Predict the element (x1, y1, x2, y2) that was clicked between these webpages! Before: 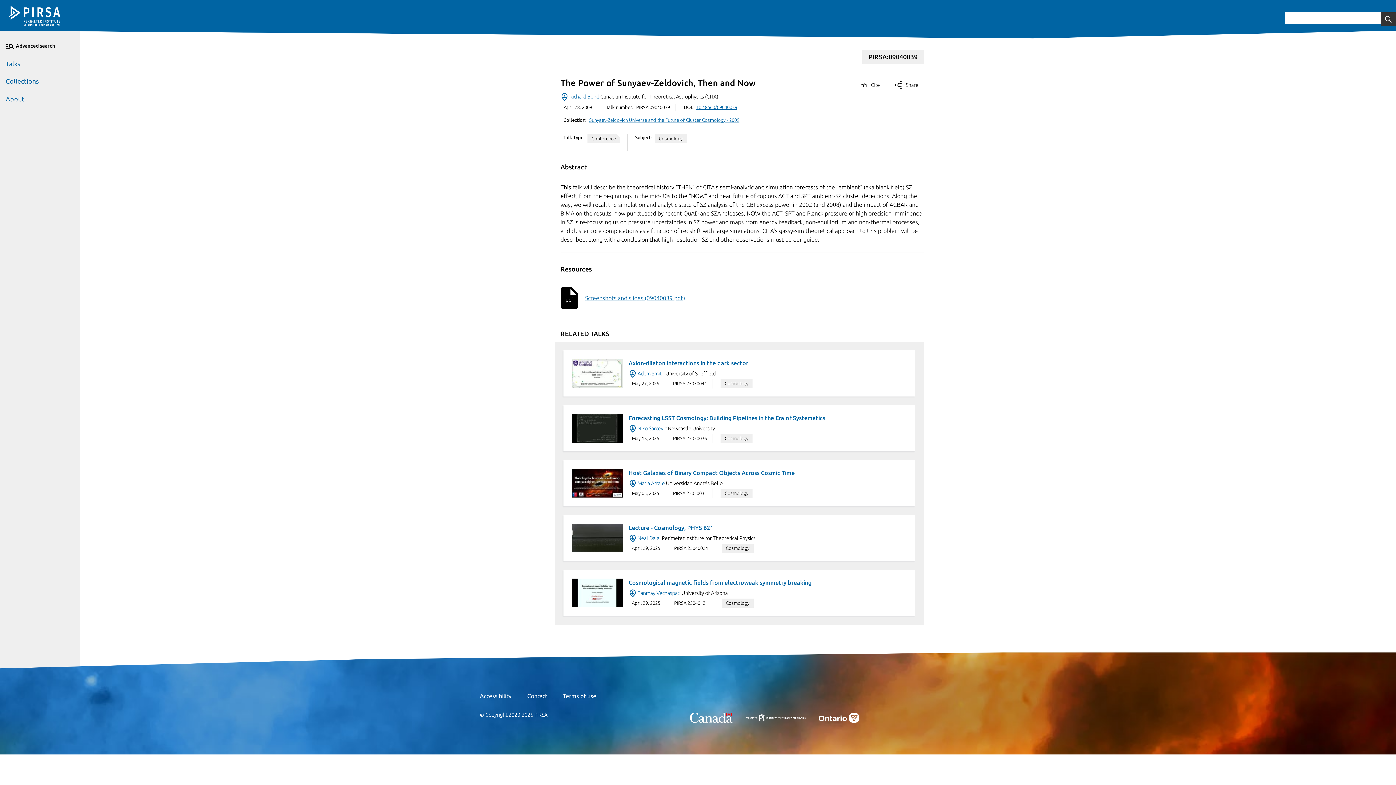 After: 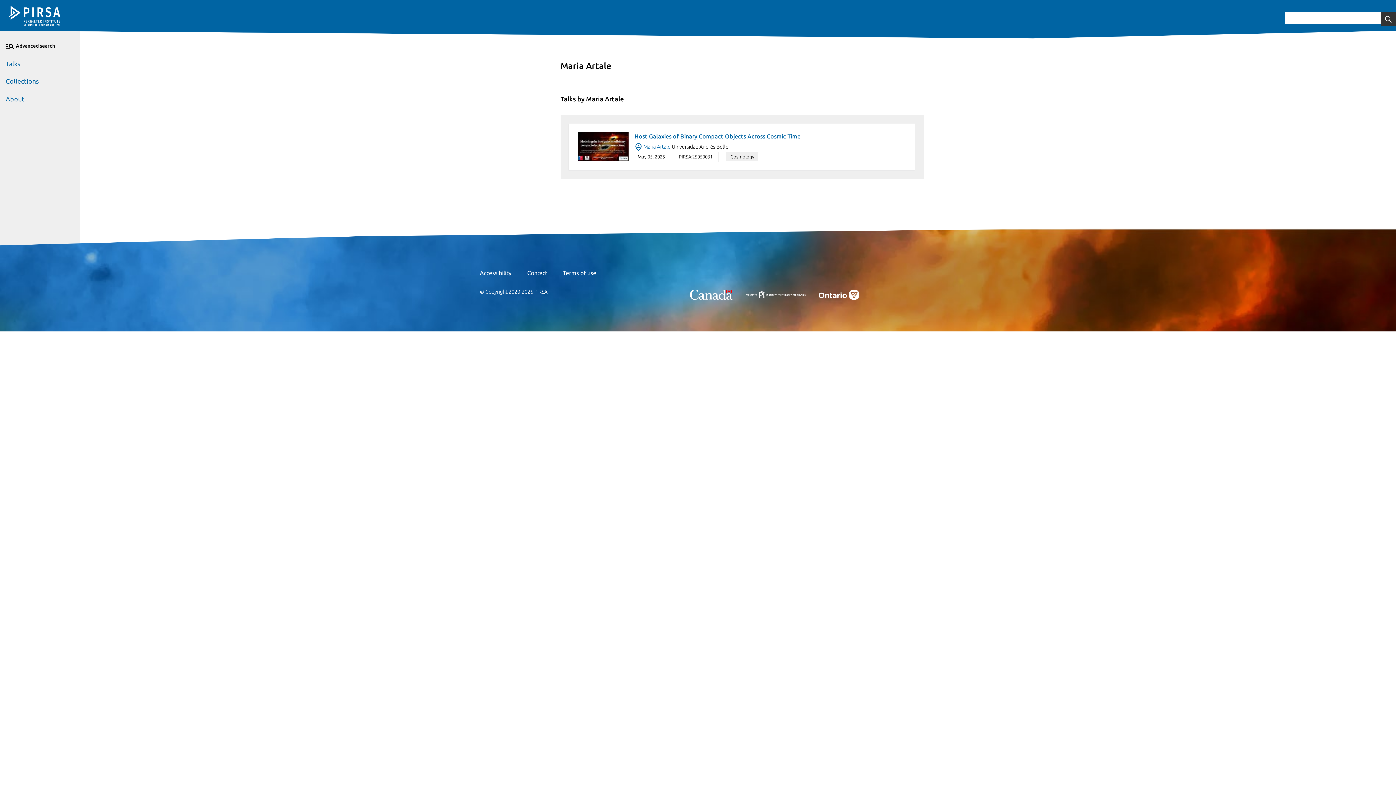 Action: bbox: (637, 480, 665, 486) label: Maria Artale